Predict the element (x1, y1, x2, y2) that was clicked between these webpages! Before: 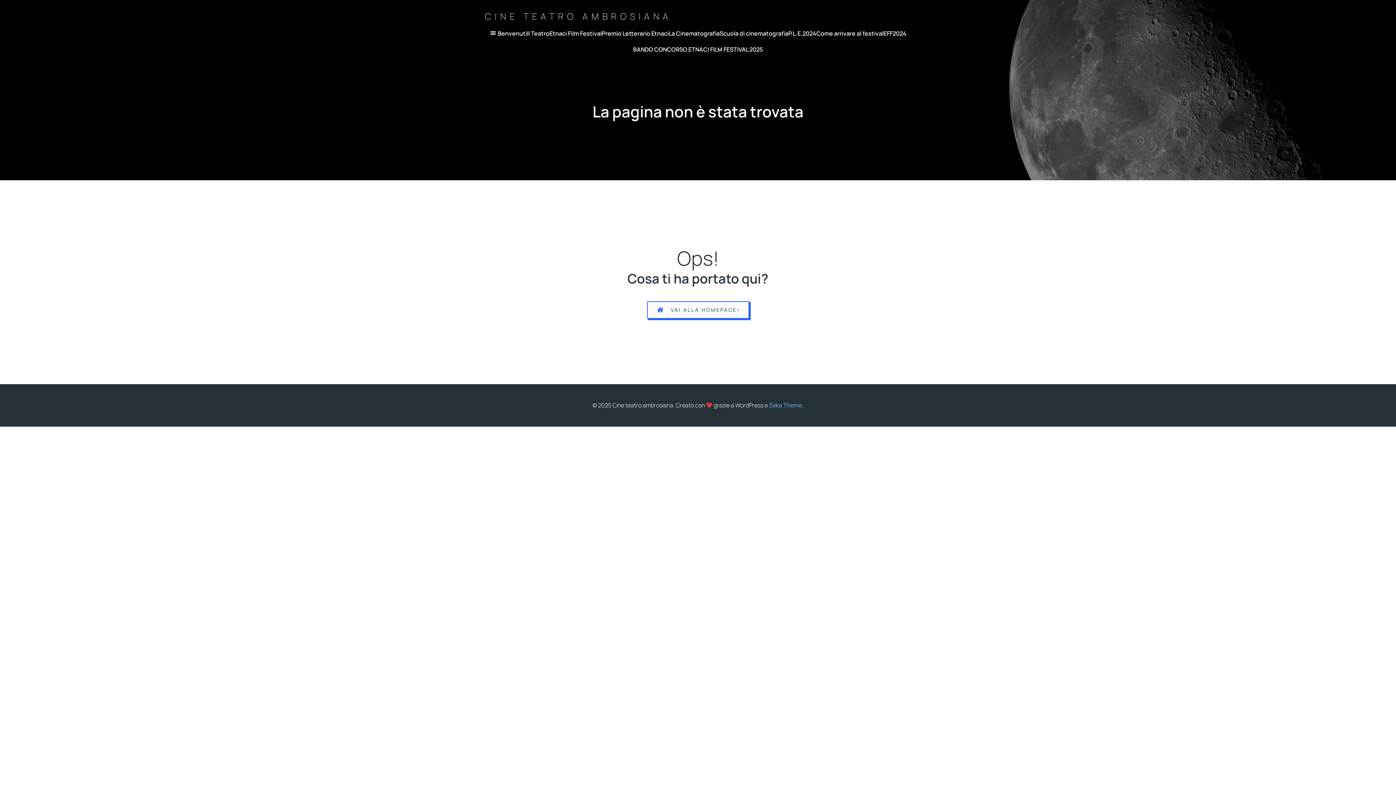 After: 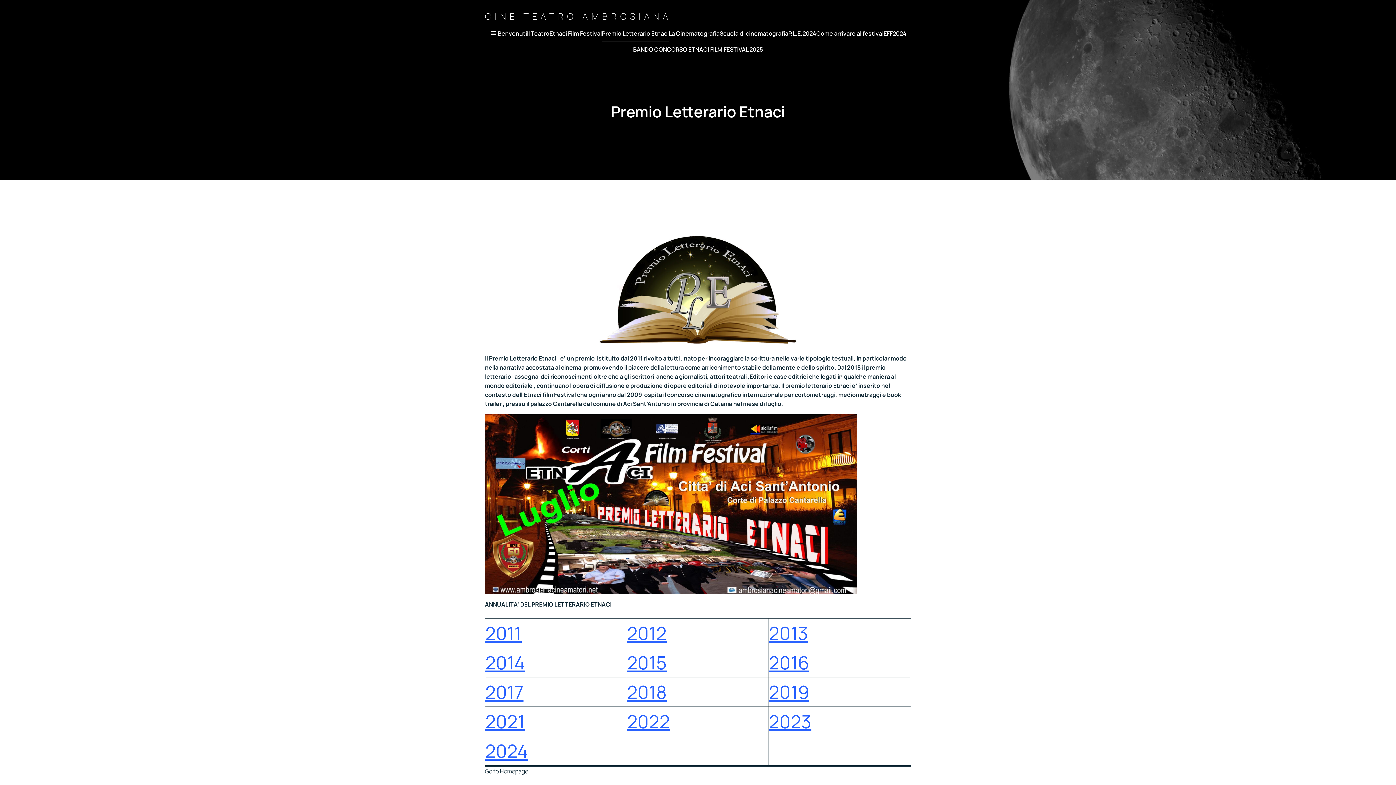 Action: label: Premio Letterario Etnaci bbox: (602, 25, 668, 41)